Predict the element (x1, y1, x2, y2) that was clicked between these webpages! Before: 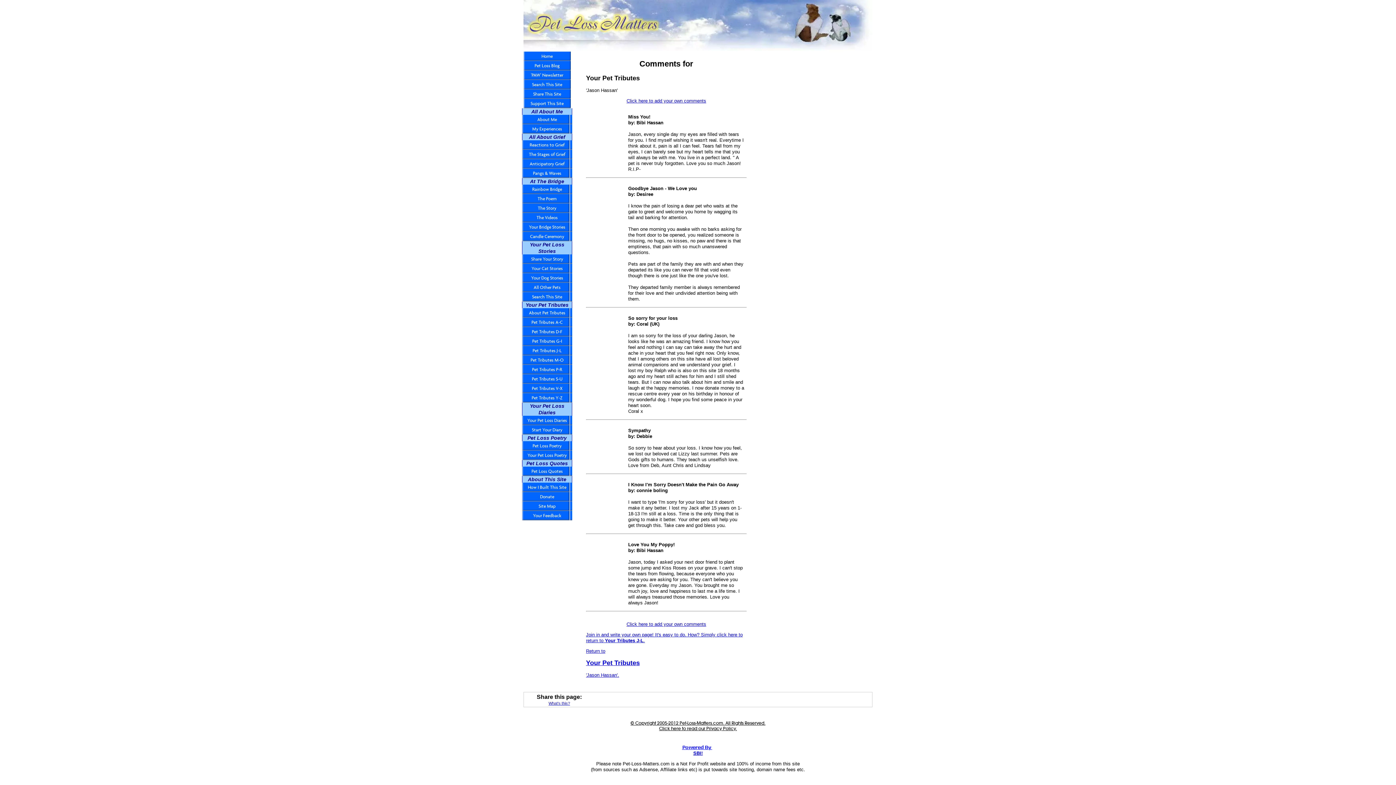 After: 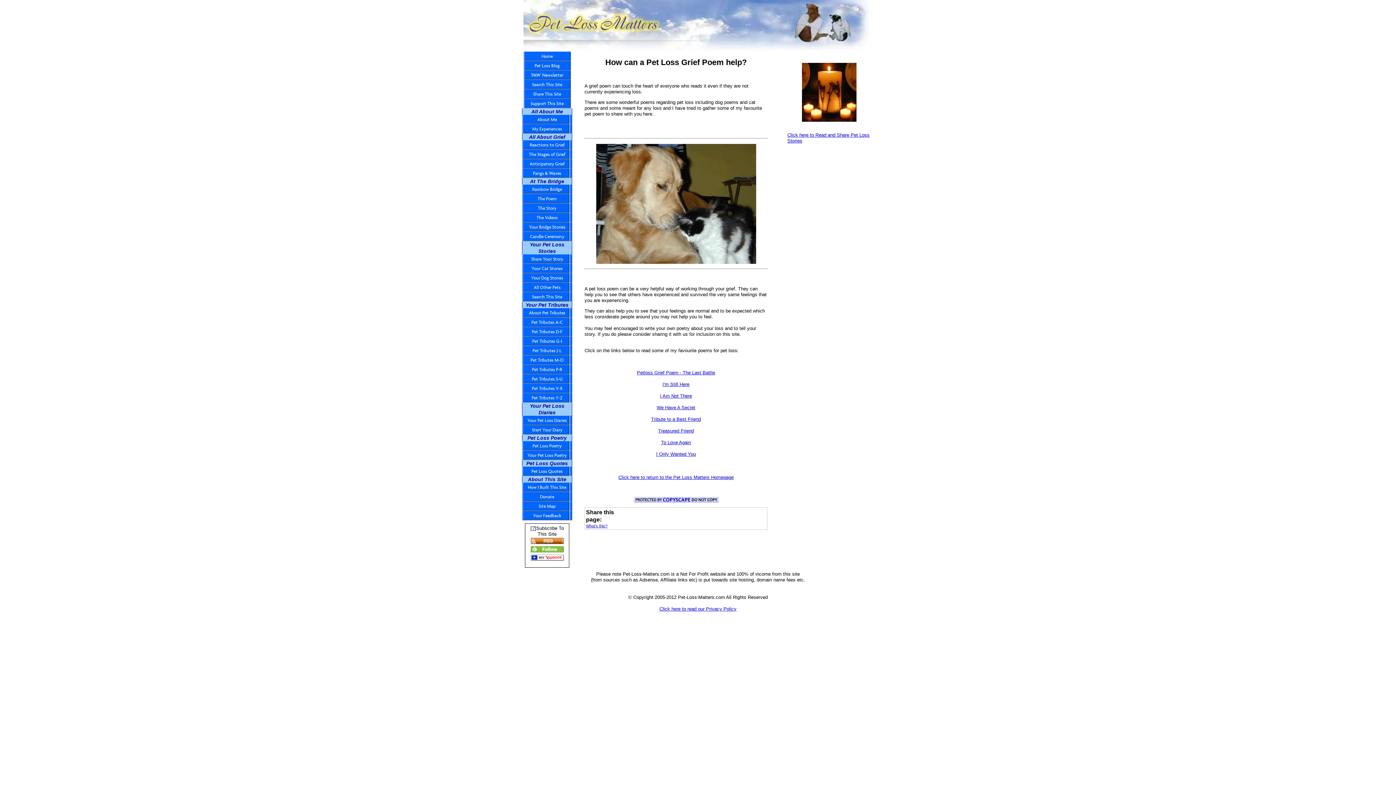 Action: bbox: (522, 441, 572, 450) label: Pet Loss Poetry